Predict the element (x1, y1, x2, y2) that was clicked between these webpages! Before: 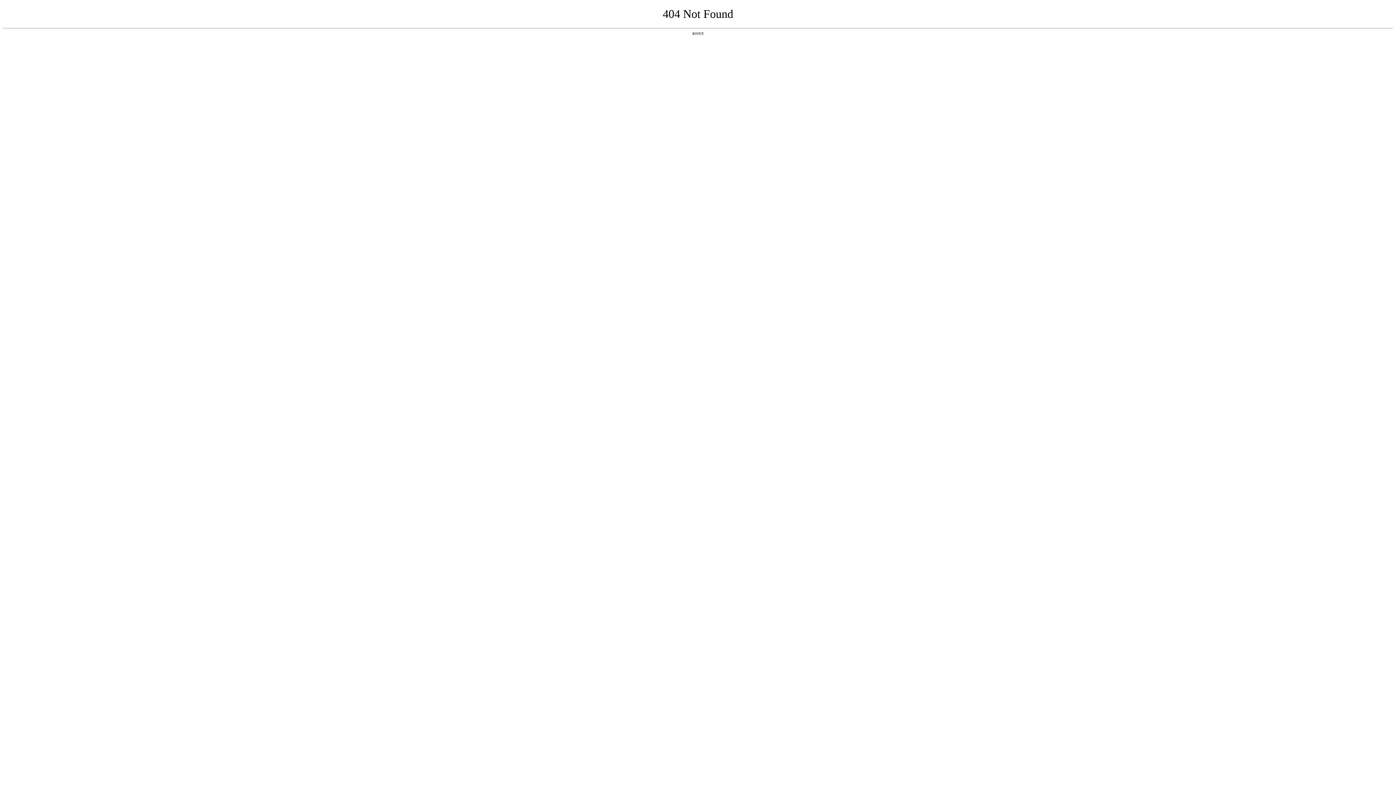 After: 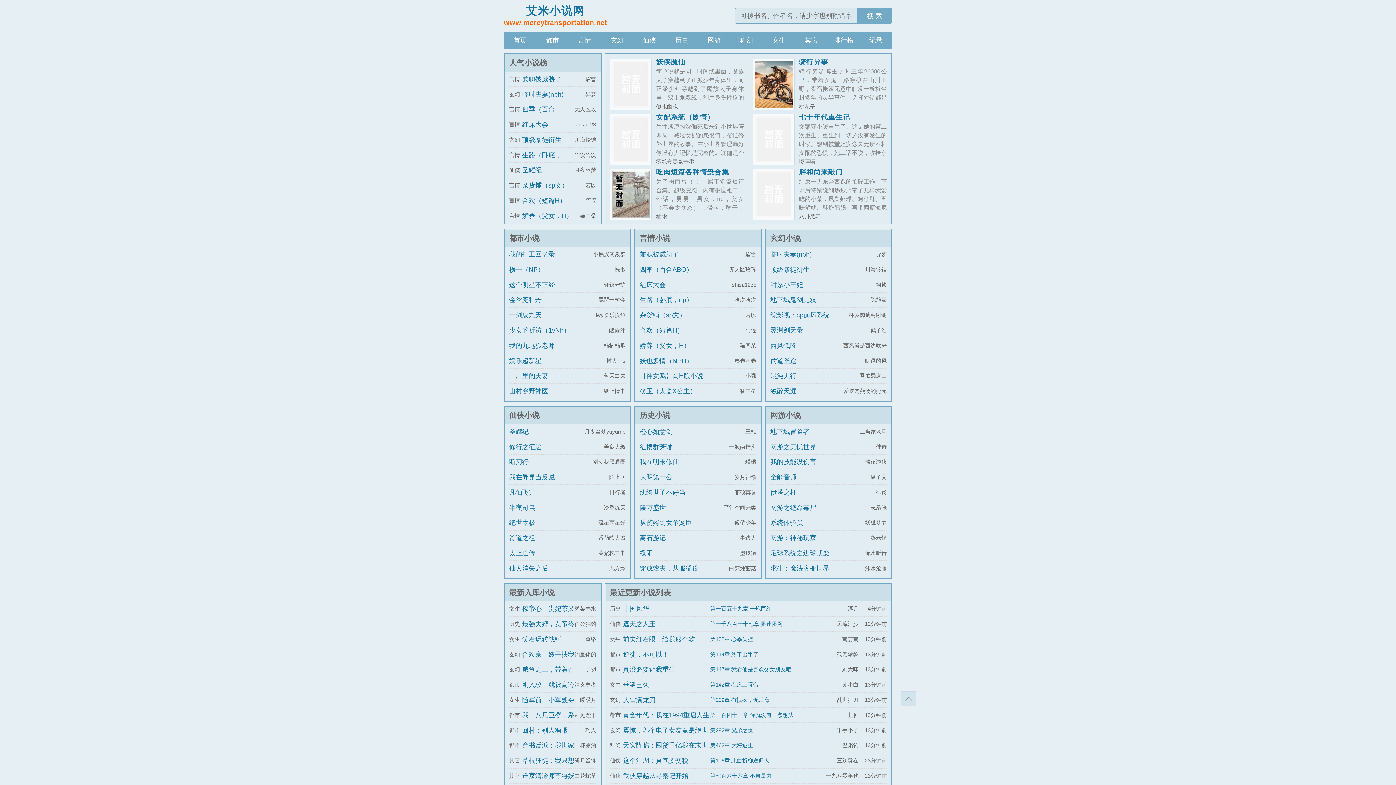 Action: bbox: (692, 31, 704, 35) label: 返回首页